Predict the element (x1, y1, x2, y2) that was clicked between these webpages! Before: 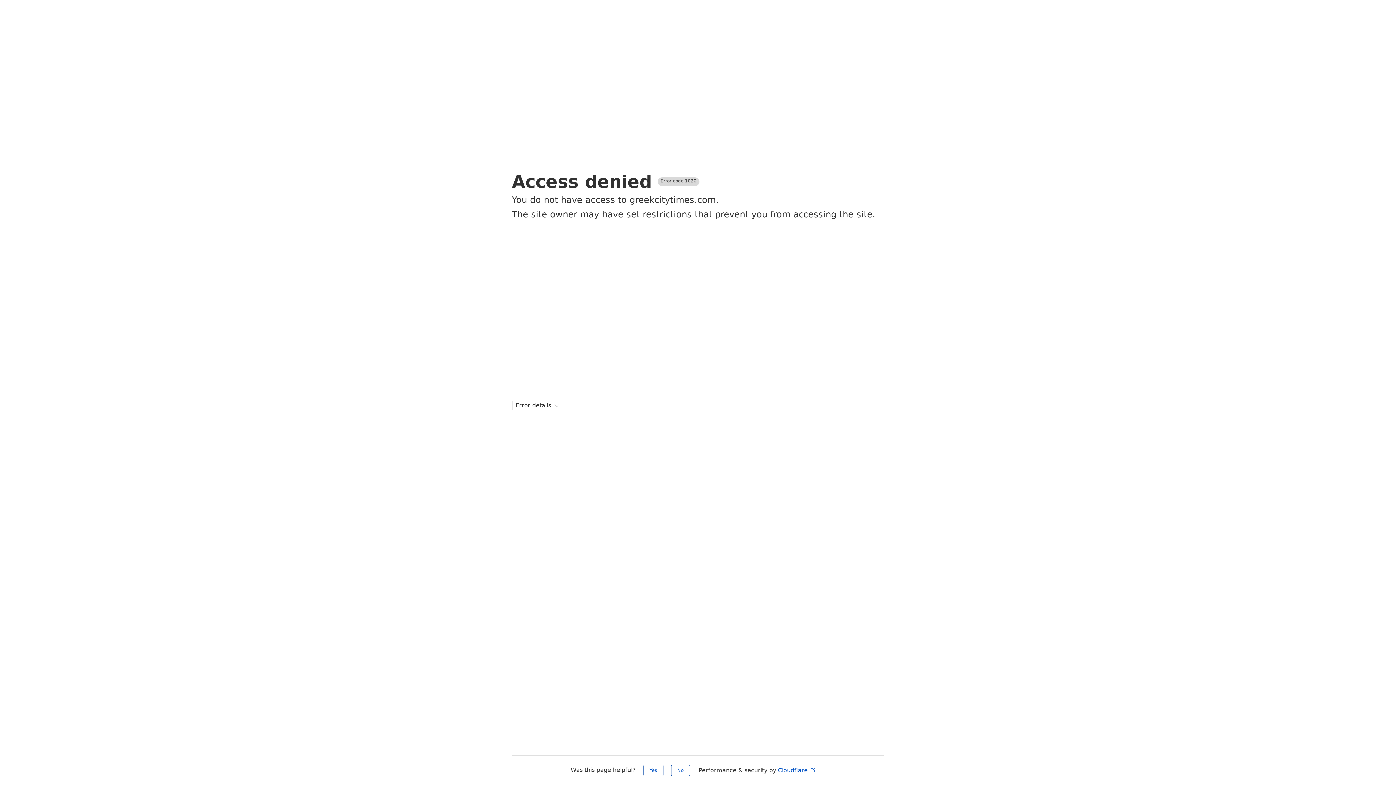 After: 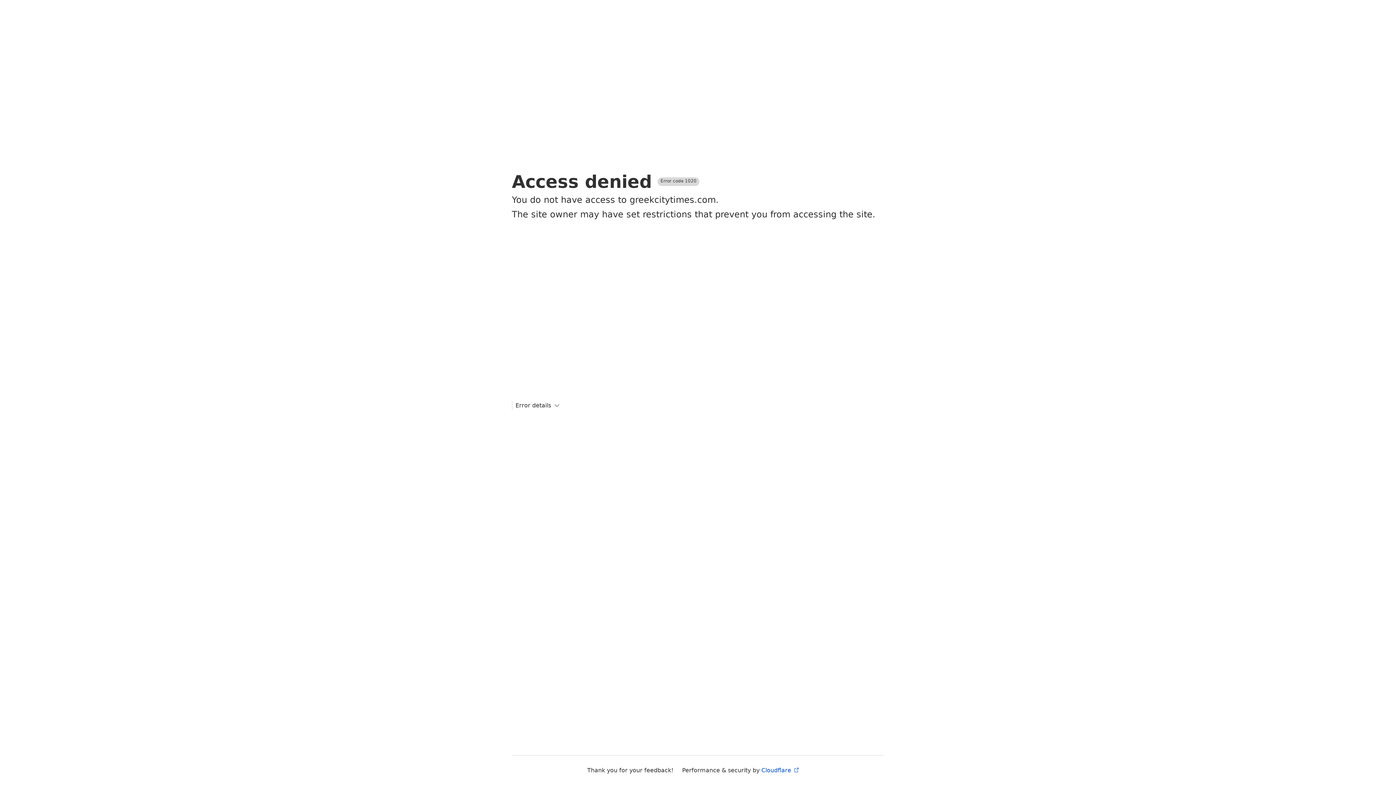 Action: bbox: (671, 765, 690, 776) label: No